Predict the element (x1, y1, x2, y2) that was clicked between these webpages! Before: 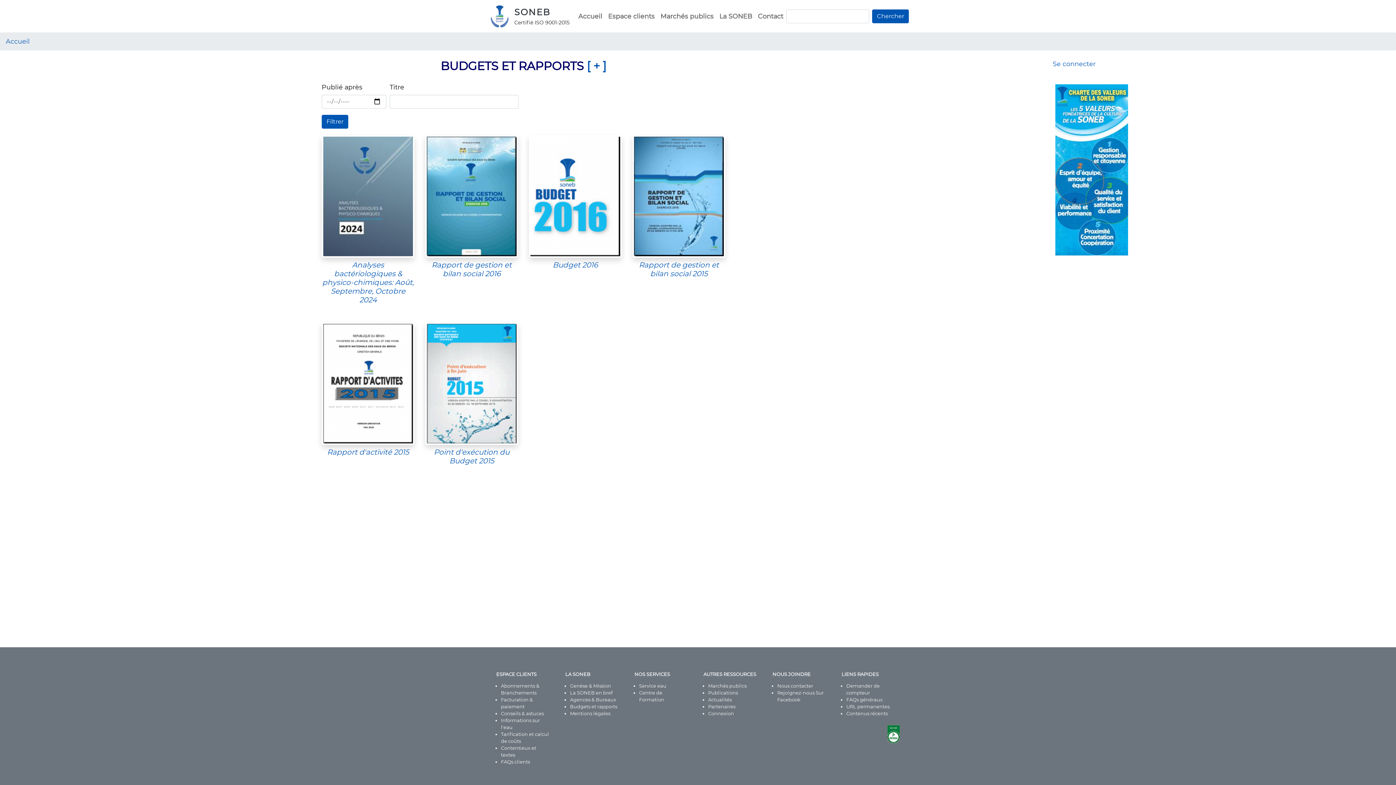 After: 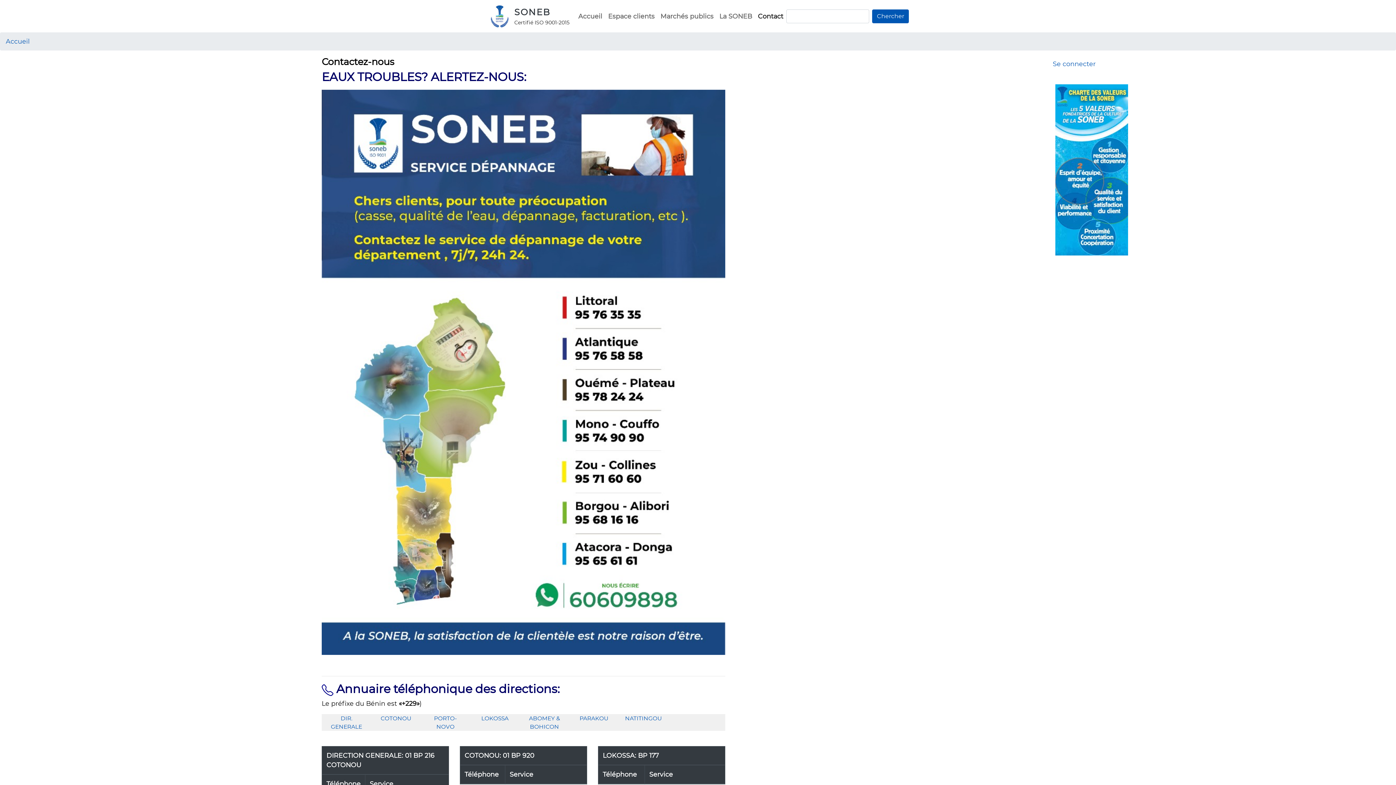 Action: bbox: (777, 683, 813, 688) label: Nous contacter